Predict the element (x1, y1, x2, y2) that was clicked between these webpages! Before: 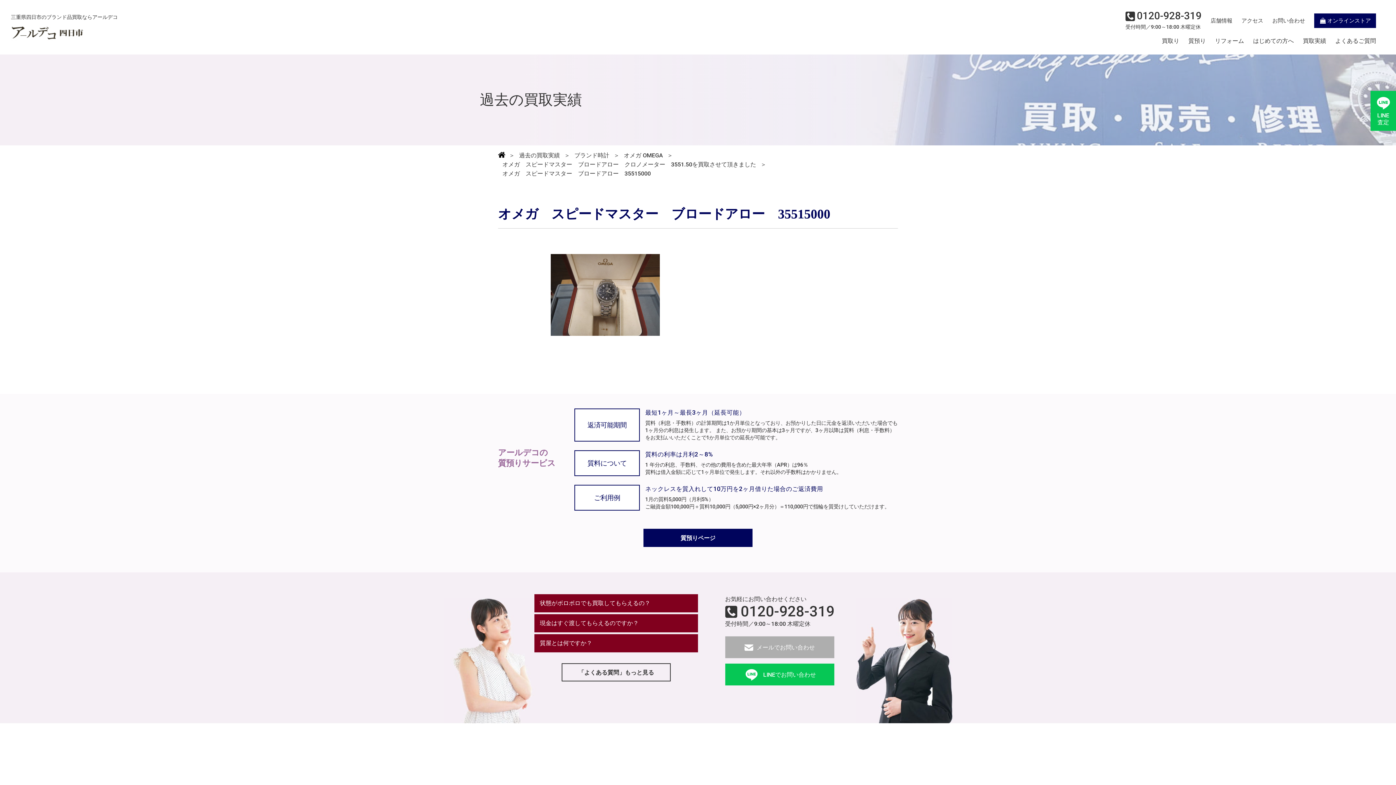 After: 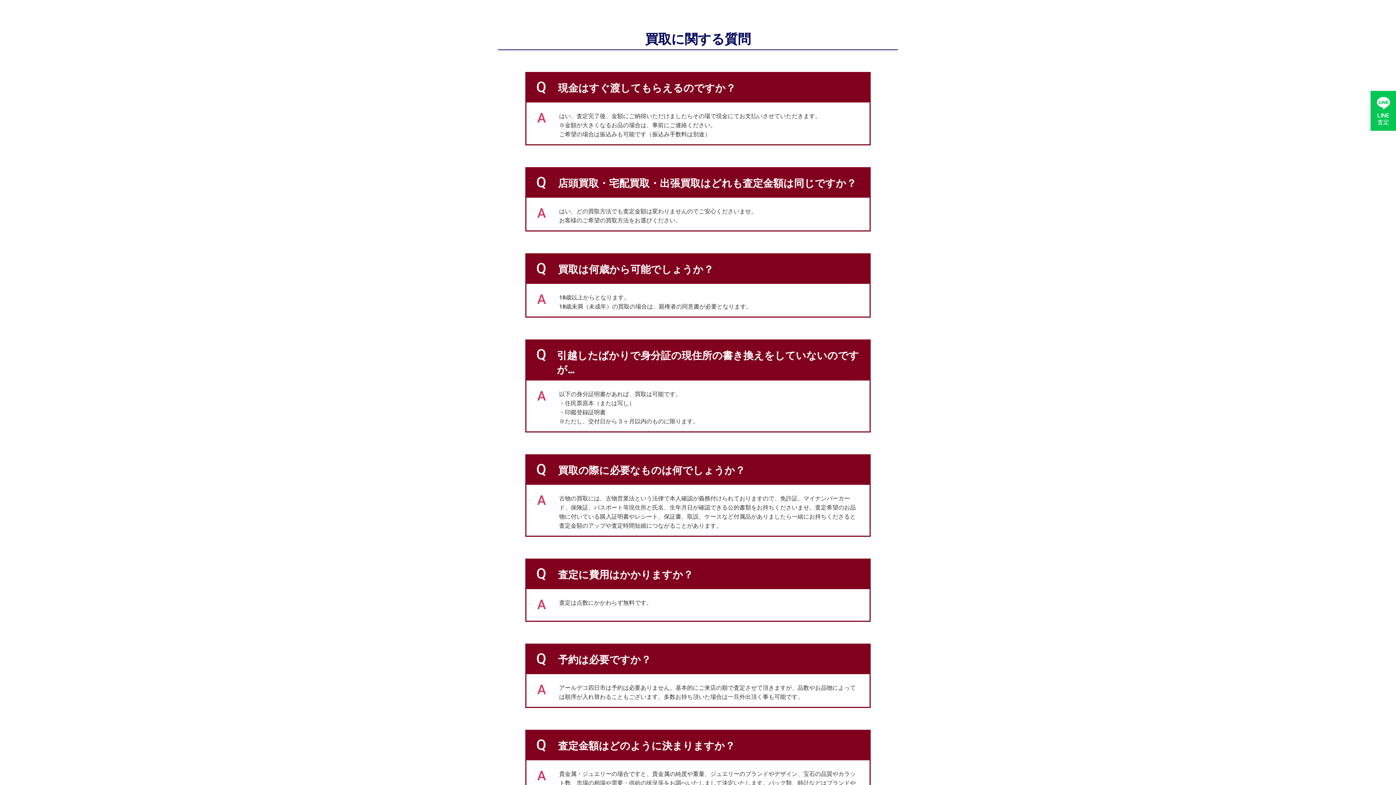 Action: bbox: (534, 614, 698, 632) label: 現金はすぐ渡してもらえるのですか？